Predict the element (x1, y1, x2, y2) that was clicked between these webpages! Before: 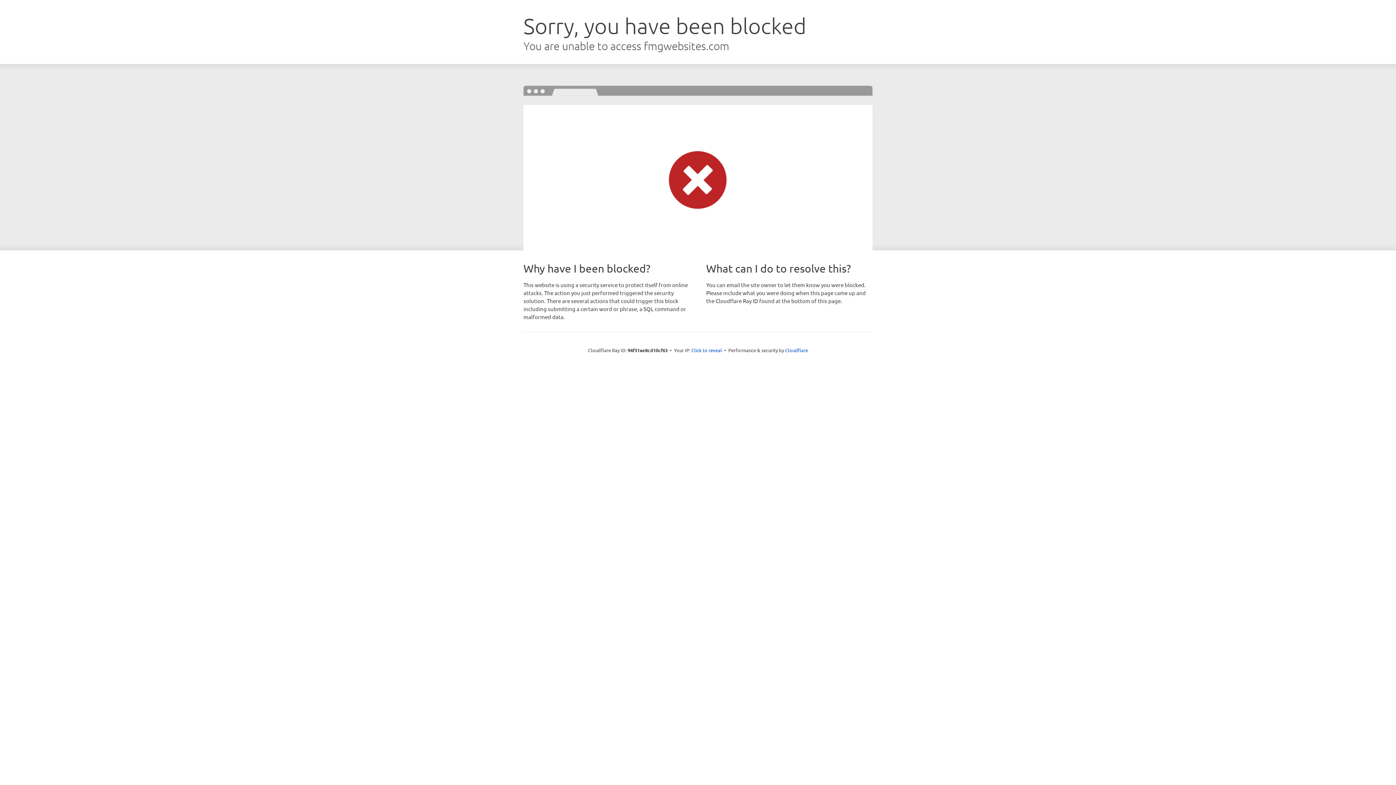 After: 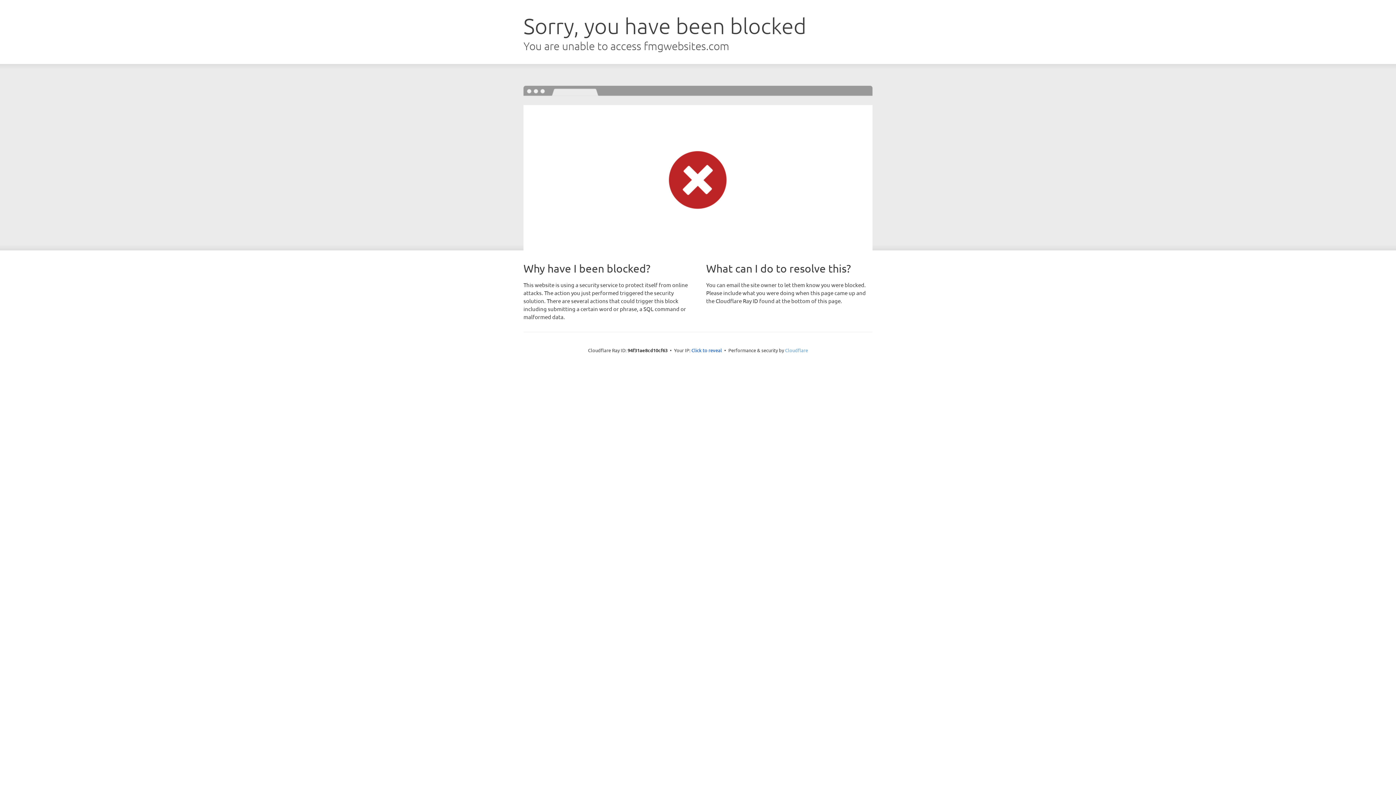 Action: label: Cloudflare bbox: (785, 347, 808, 353)